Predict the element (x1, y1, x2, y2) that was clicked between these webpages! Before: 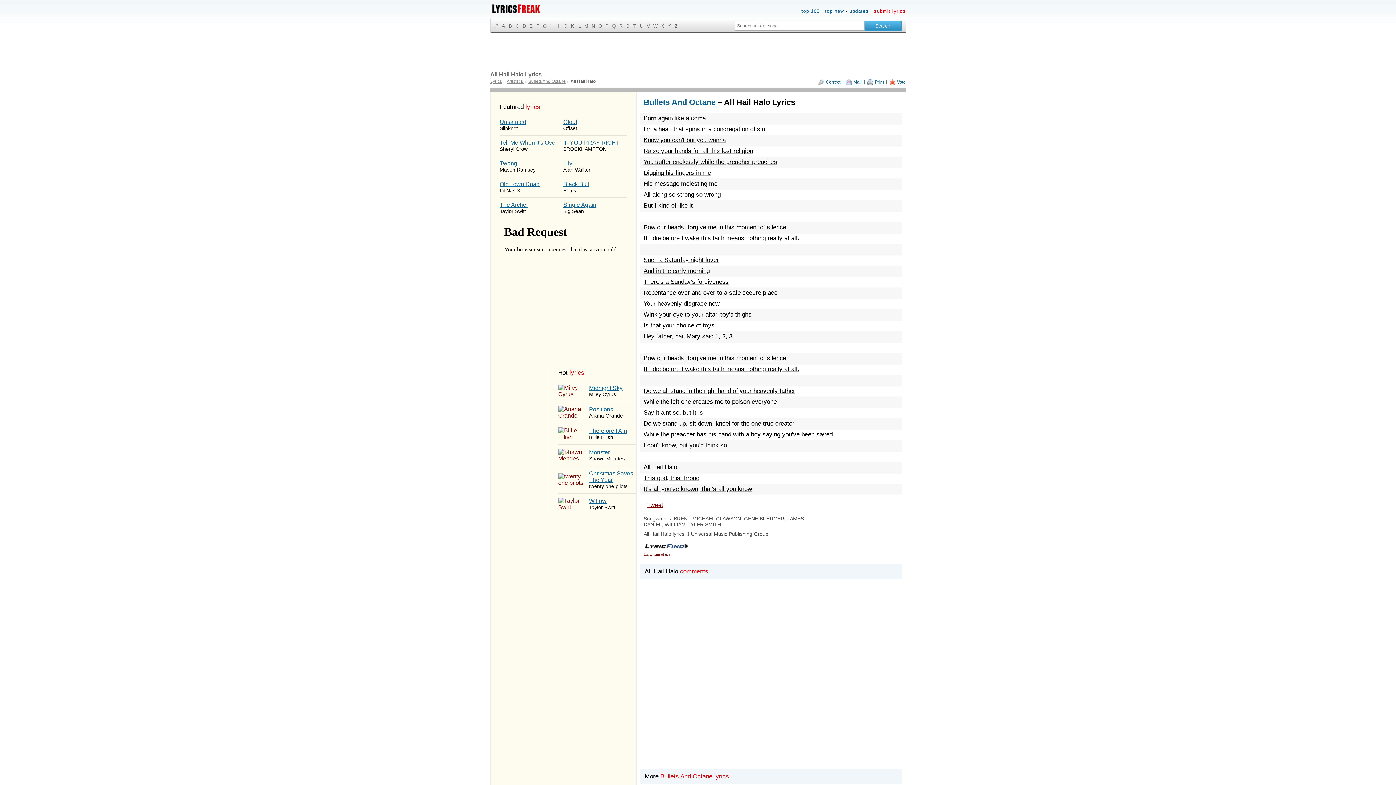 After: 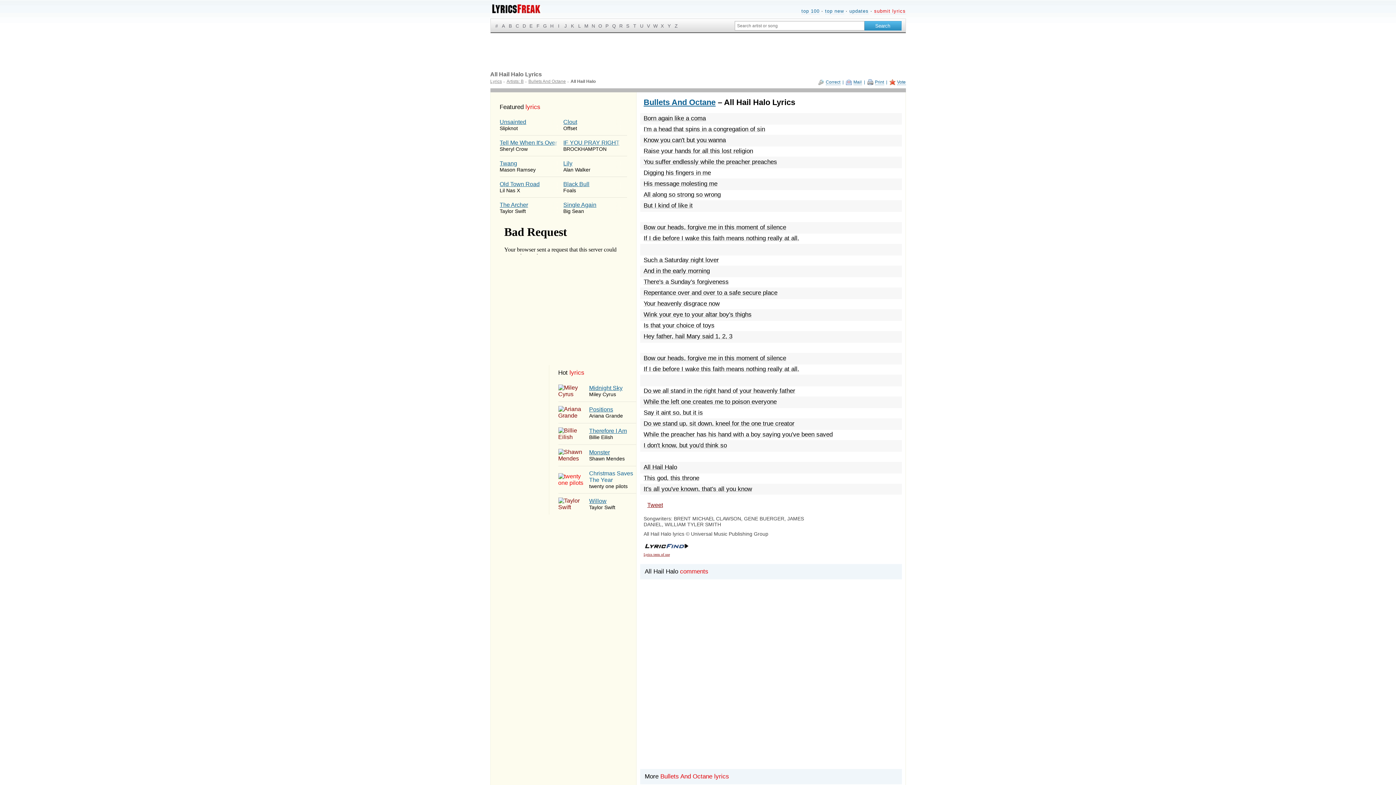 Action: bbox: (558, 470, 636, 489) label: 	
Christmas Saves The Year
twenty one pilots